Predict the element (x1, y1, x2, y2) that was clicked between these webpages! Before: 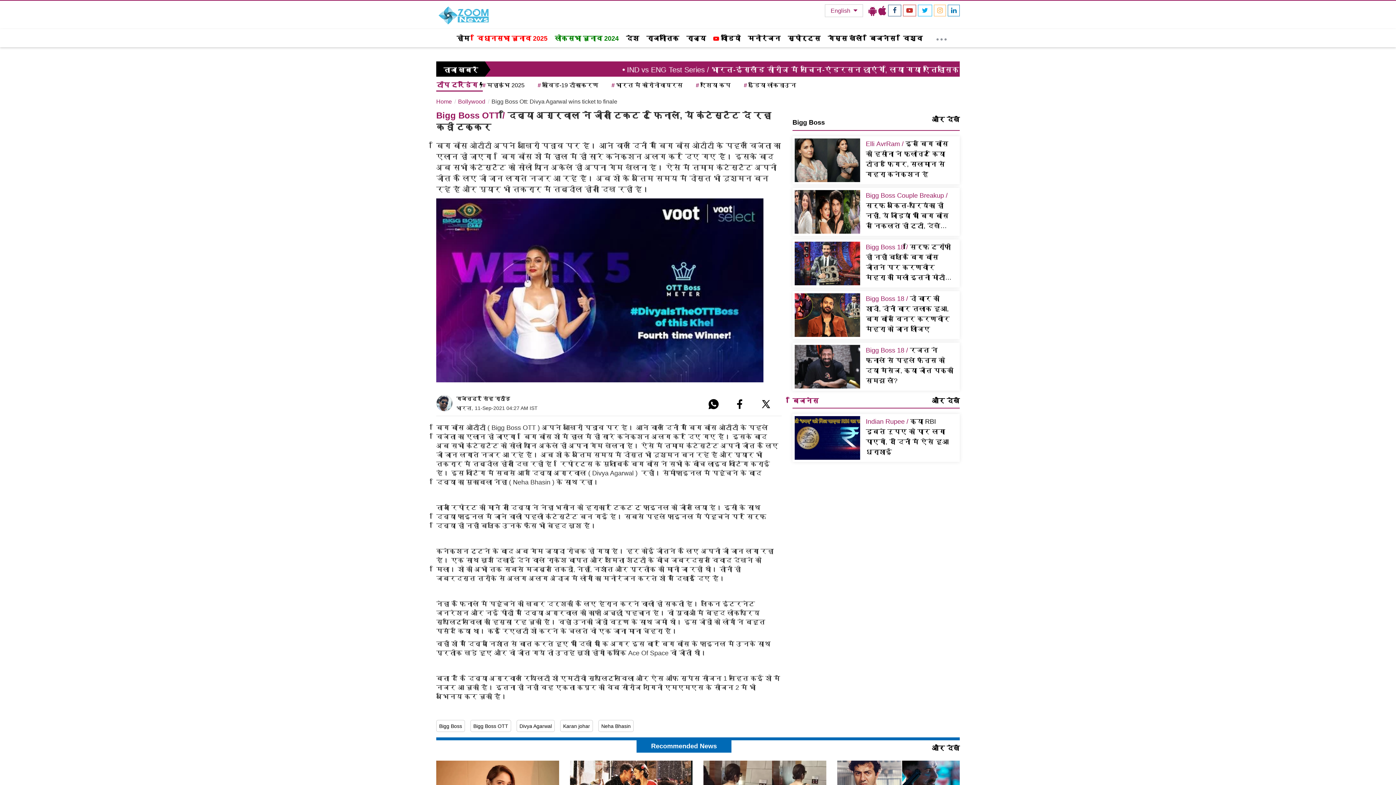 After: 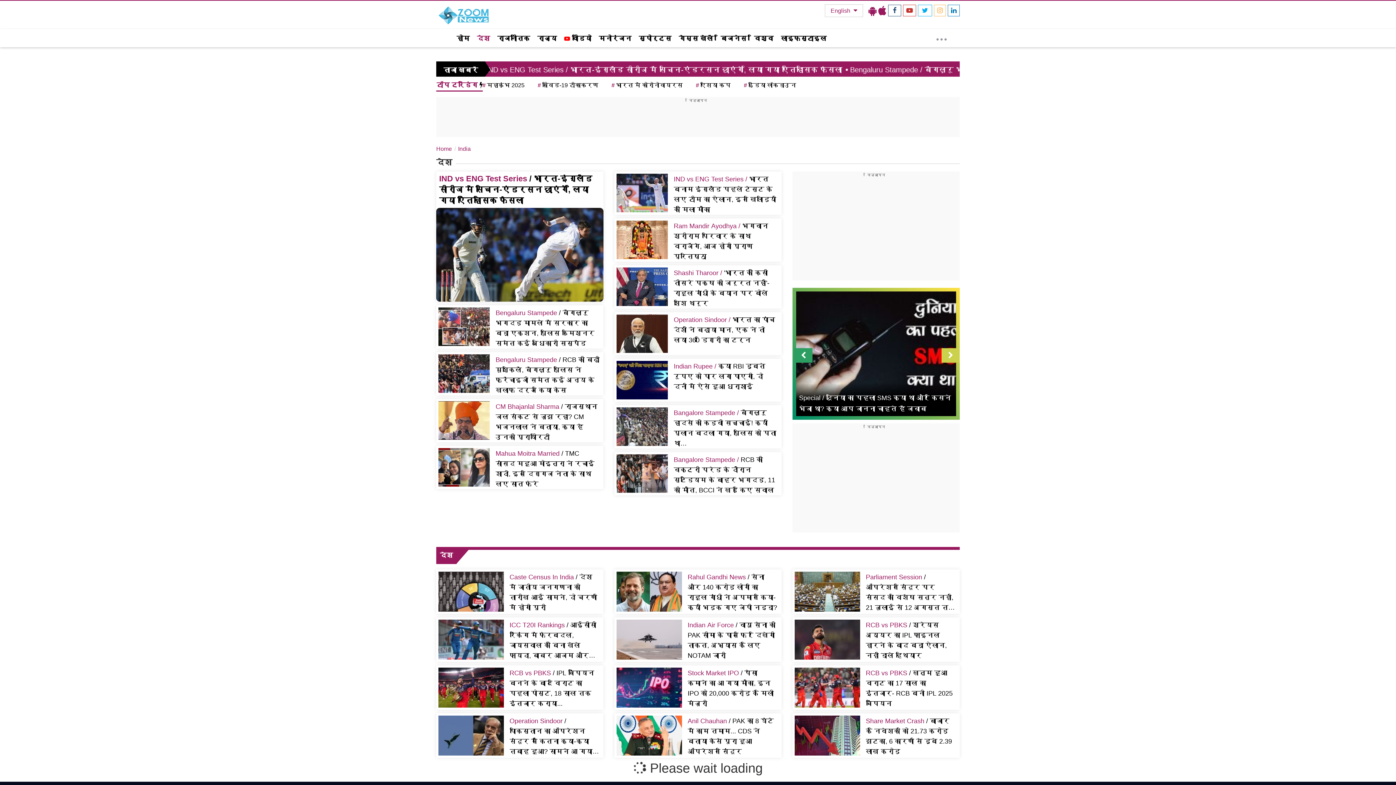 Action: label: देश bbox: (622, 29, 642, 47)